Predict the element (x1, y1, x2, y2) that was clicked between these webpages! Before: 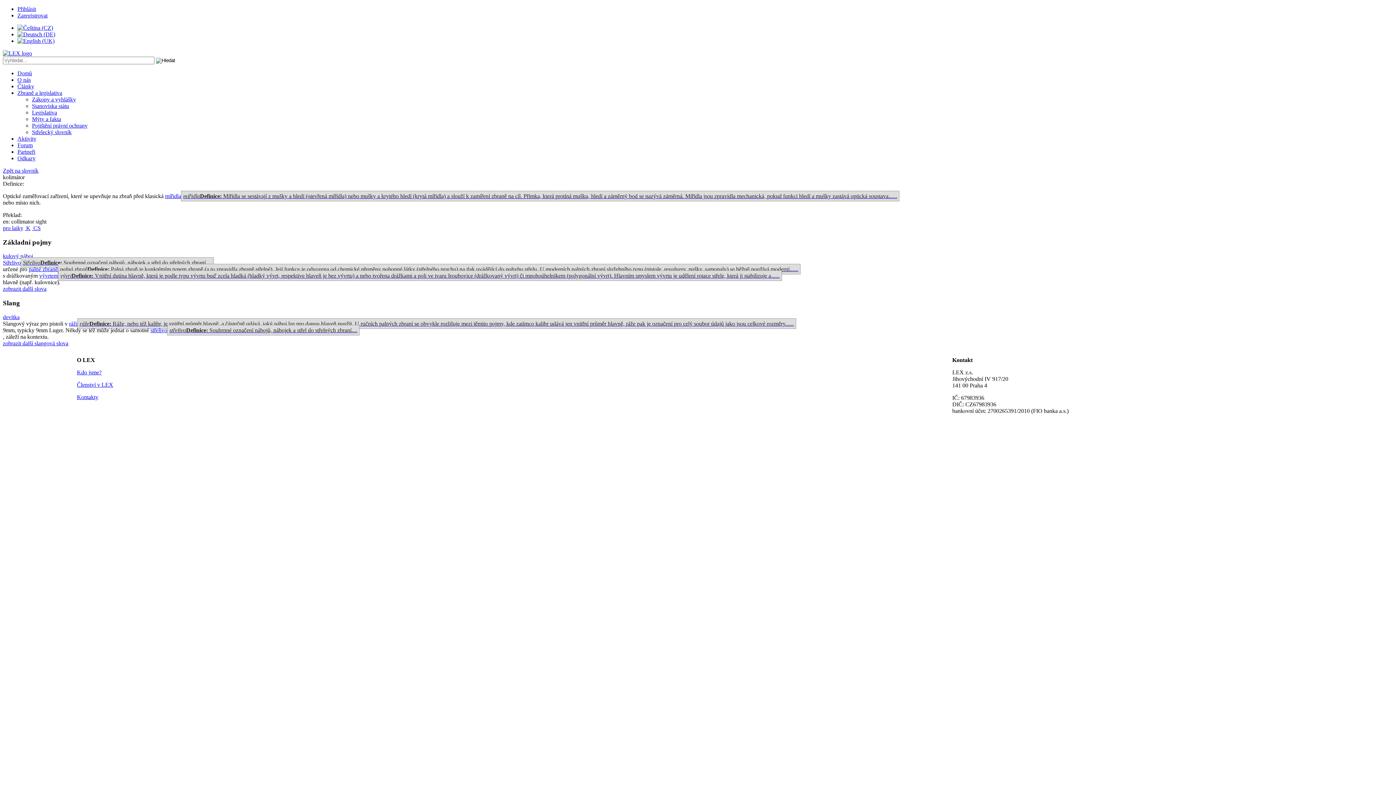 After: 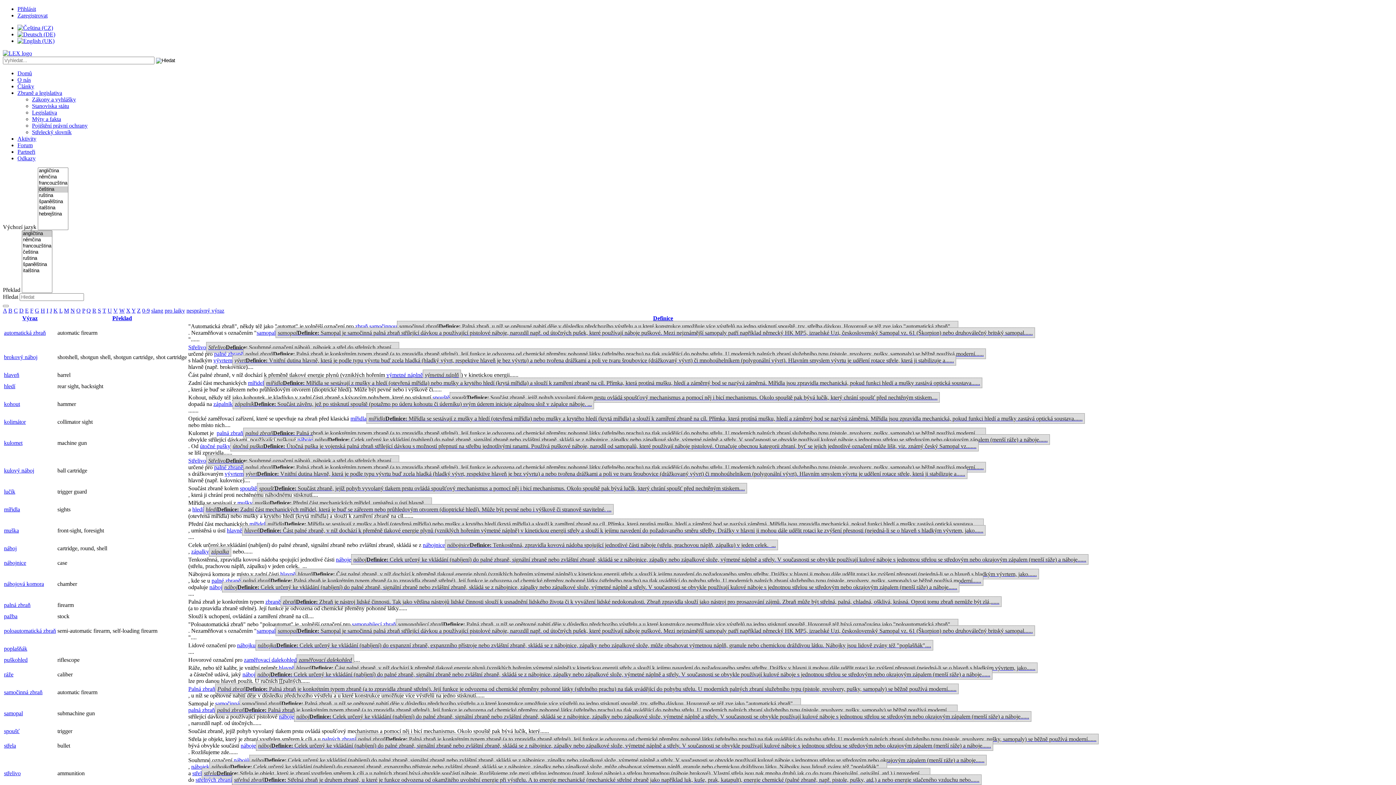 Action: bbox: (2, 225, 23, 231) label: pro laiky